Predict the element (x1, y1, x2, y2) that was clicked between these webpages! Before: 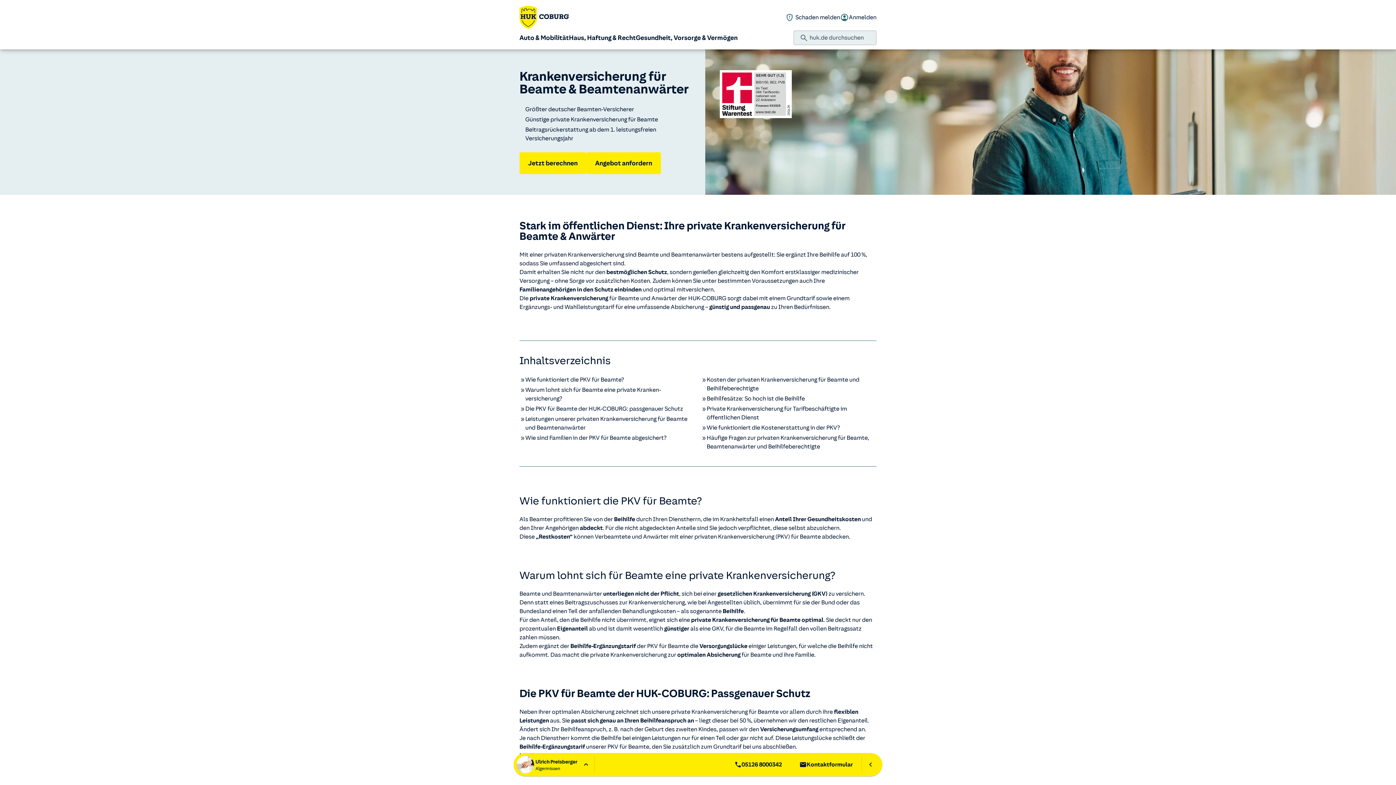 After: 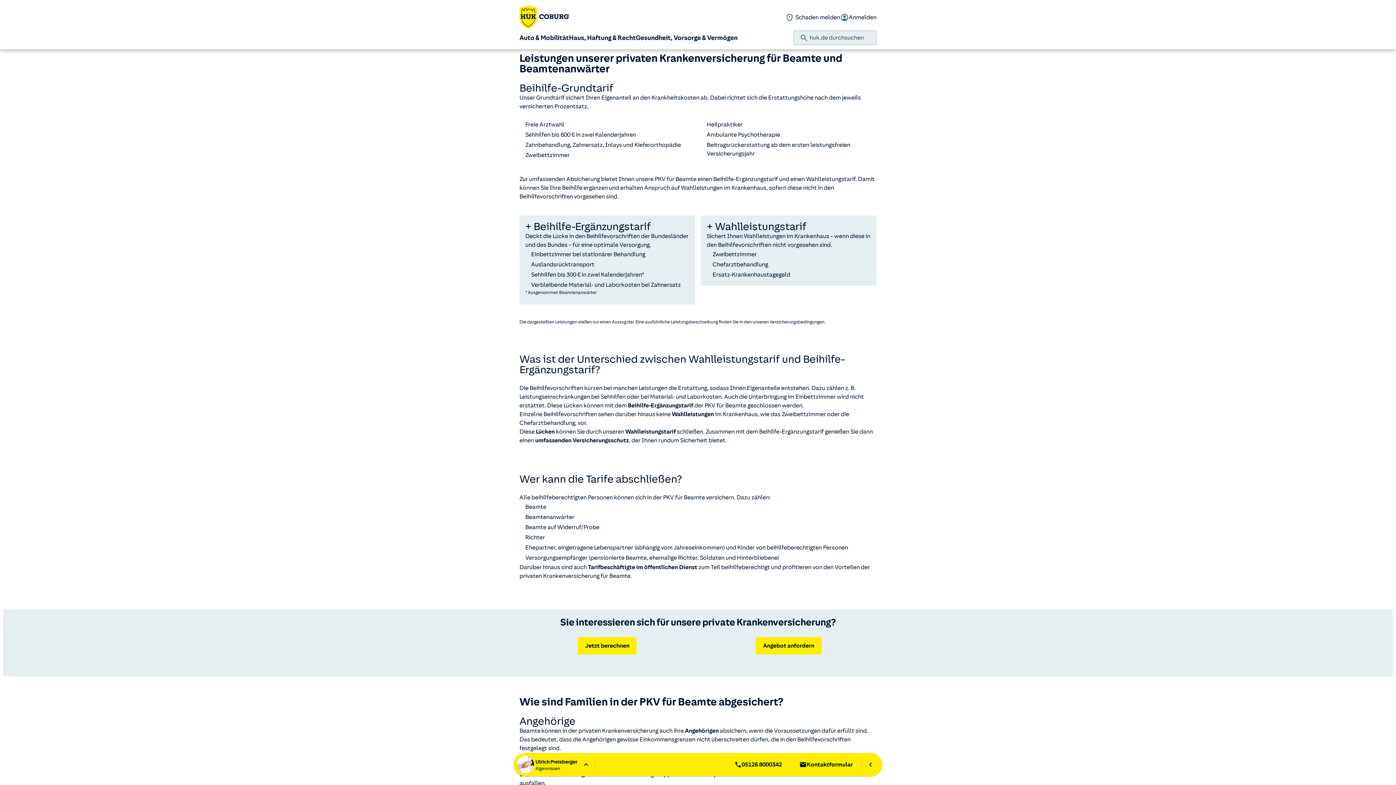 Action: bbox: (519, 414, 695, 432) label: Leistungen unserer privaten Kranken­versicherung für Beamte und Beamtenanwärter